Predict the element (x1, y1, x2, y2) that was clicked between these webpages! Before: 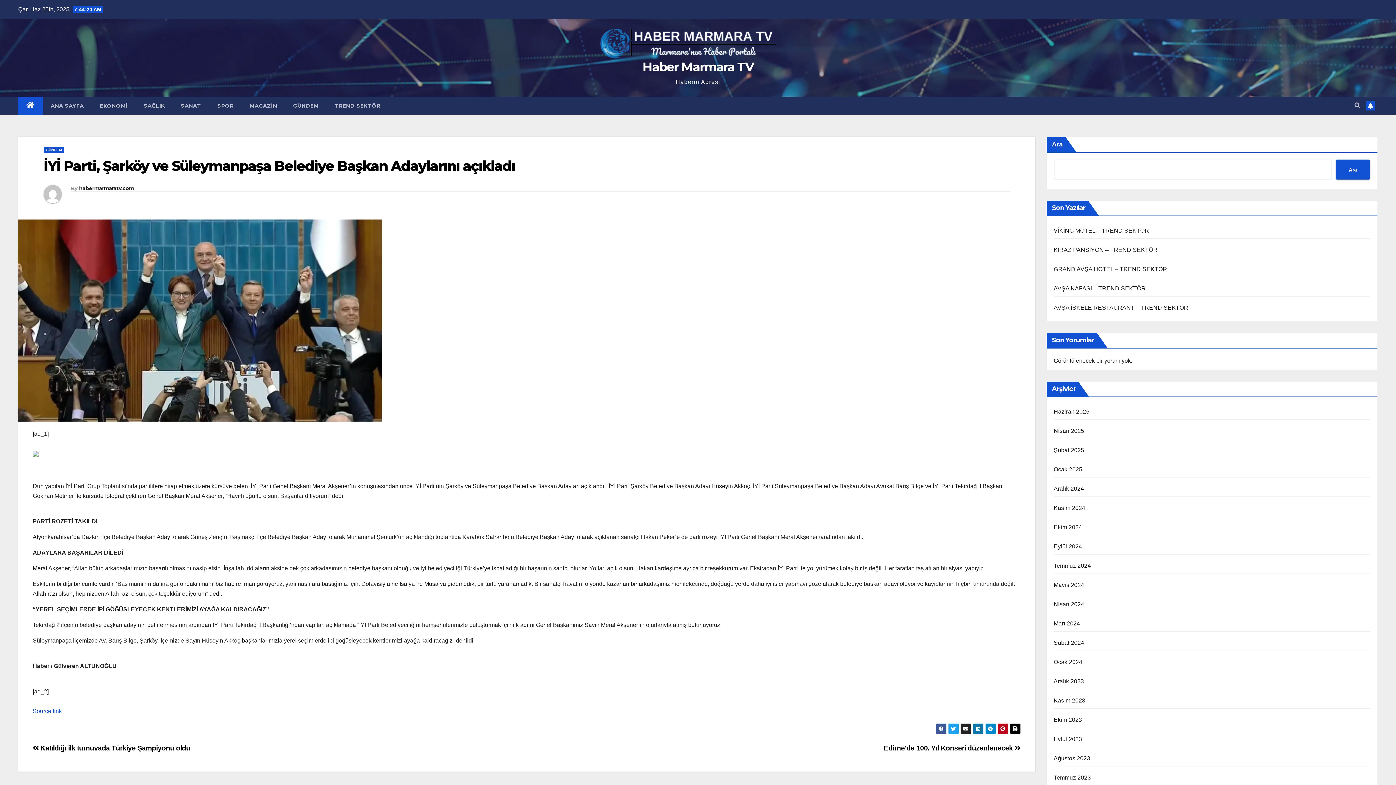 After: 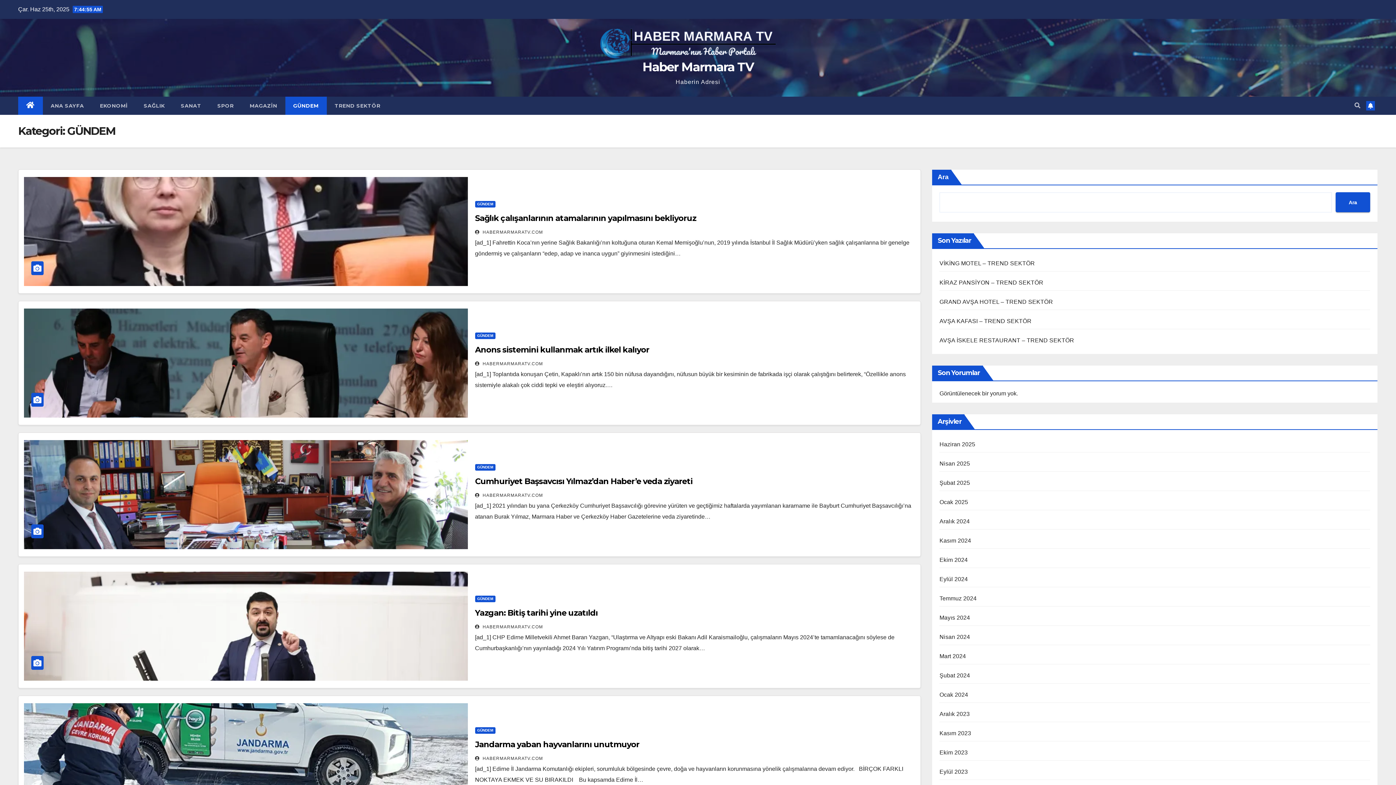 Action: label: GÜNDEM bbox: (285, 96, 326, 114)